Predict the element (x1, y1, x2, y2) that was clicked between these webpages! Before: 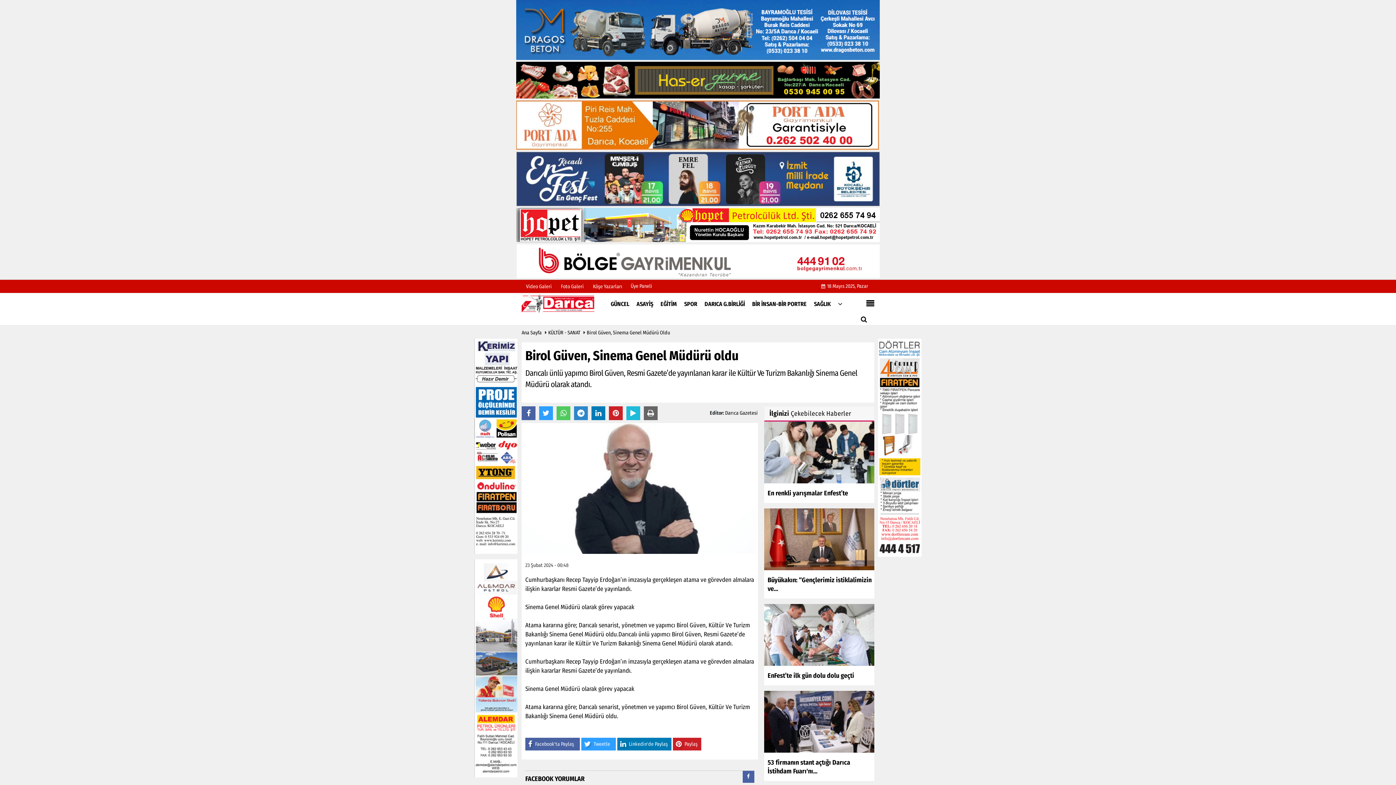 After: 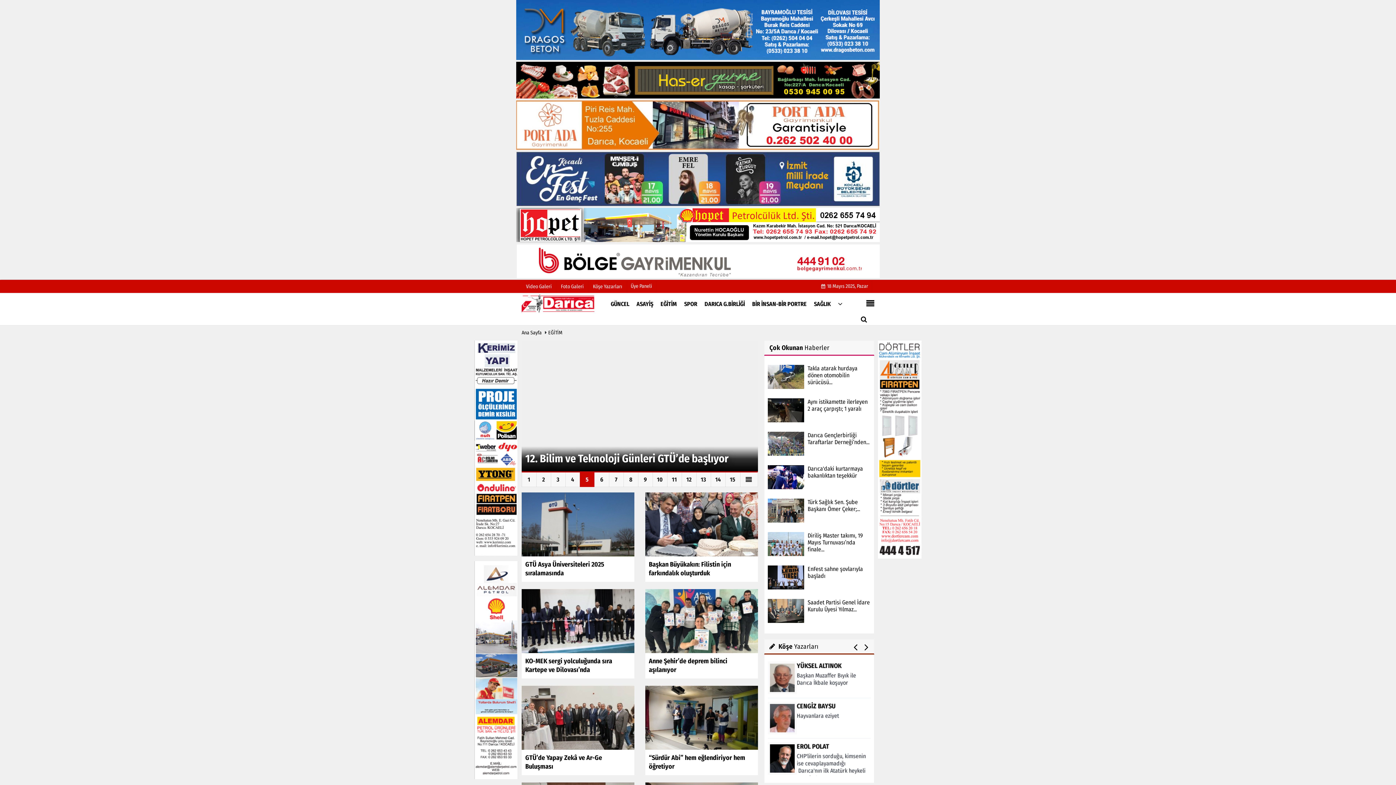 Action: label: EĞİTİM bbox: (657, 294, 680, 313)